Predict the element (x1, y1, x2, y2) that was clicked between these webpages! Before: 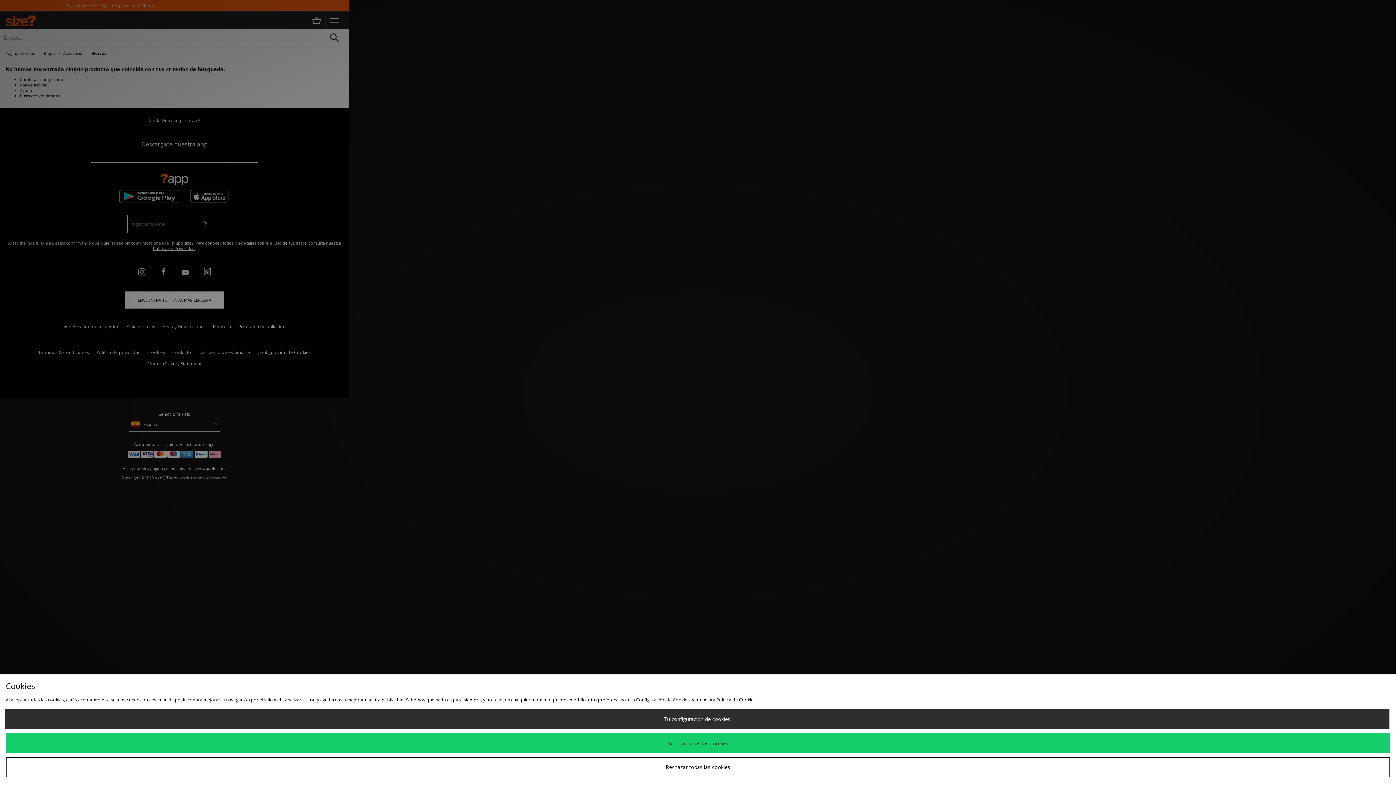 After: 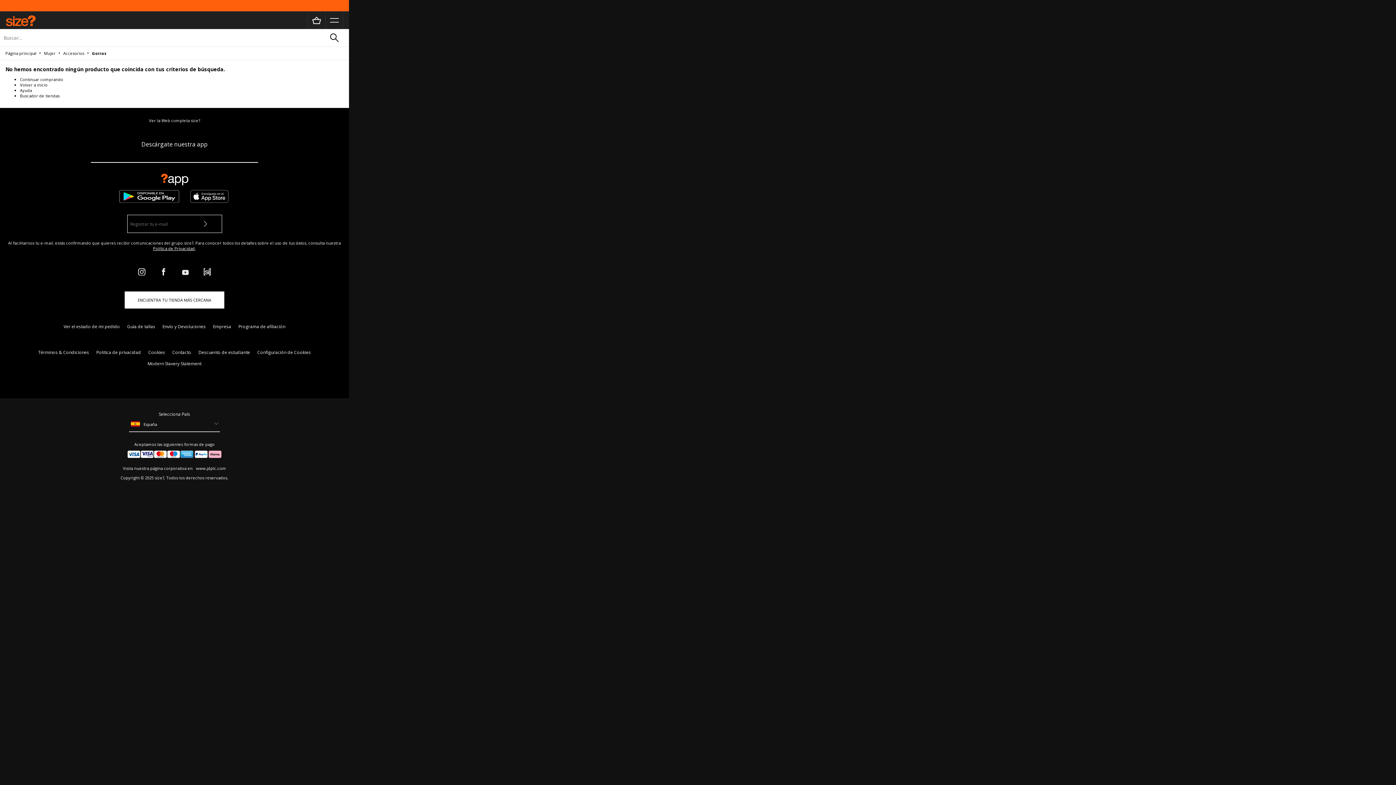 Action: label: Aceptar todas las cookies bbox: (5, 733, 1390, 753)